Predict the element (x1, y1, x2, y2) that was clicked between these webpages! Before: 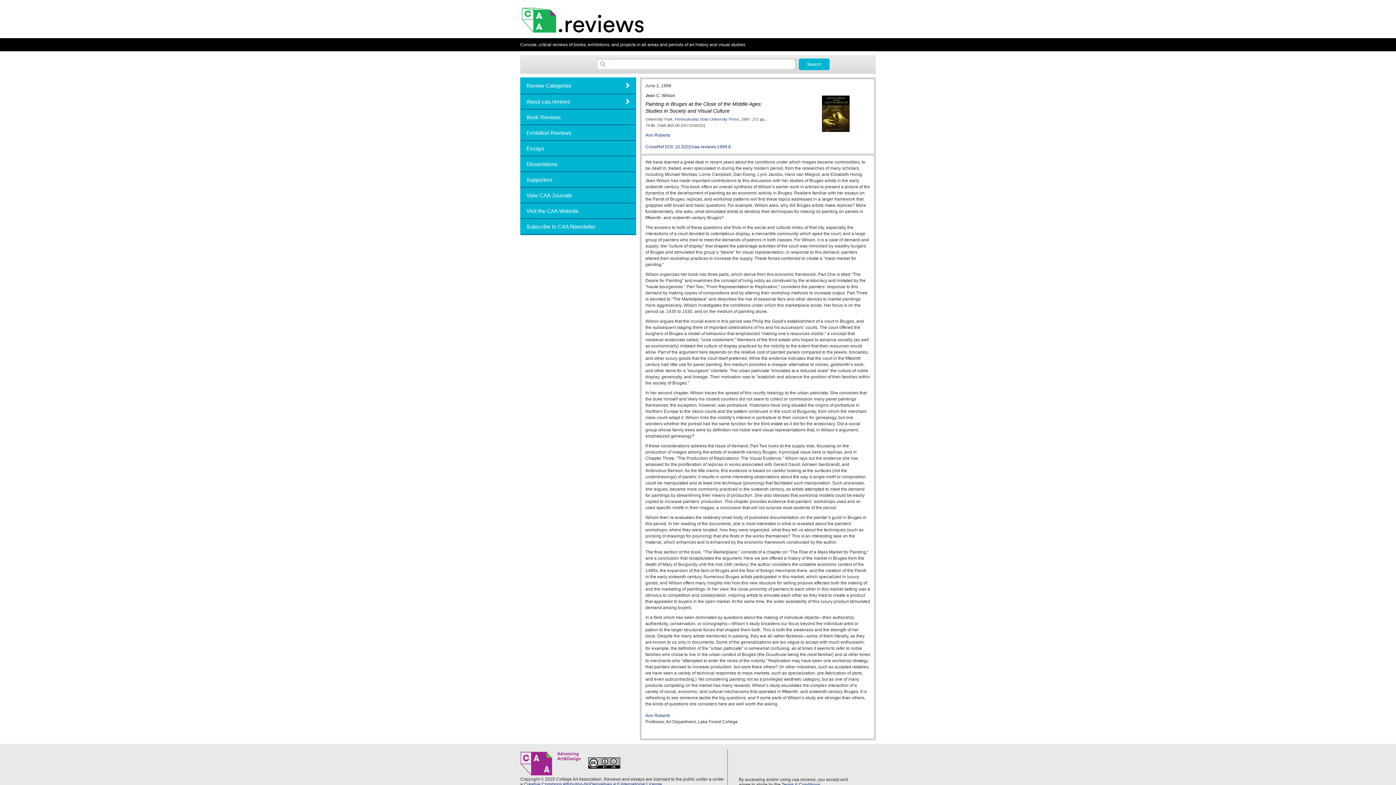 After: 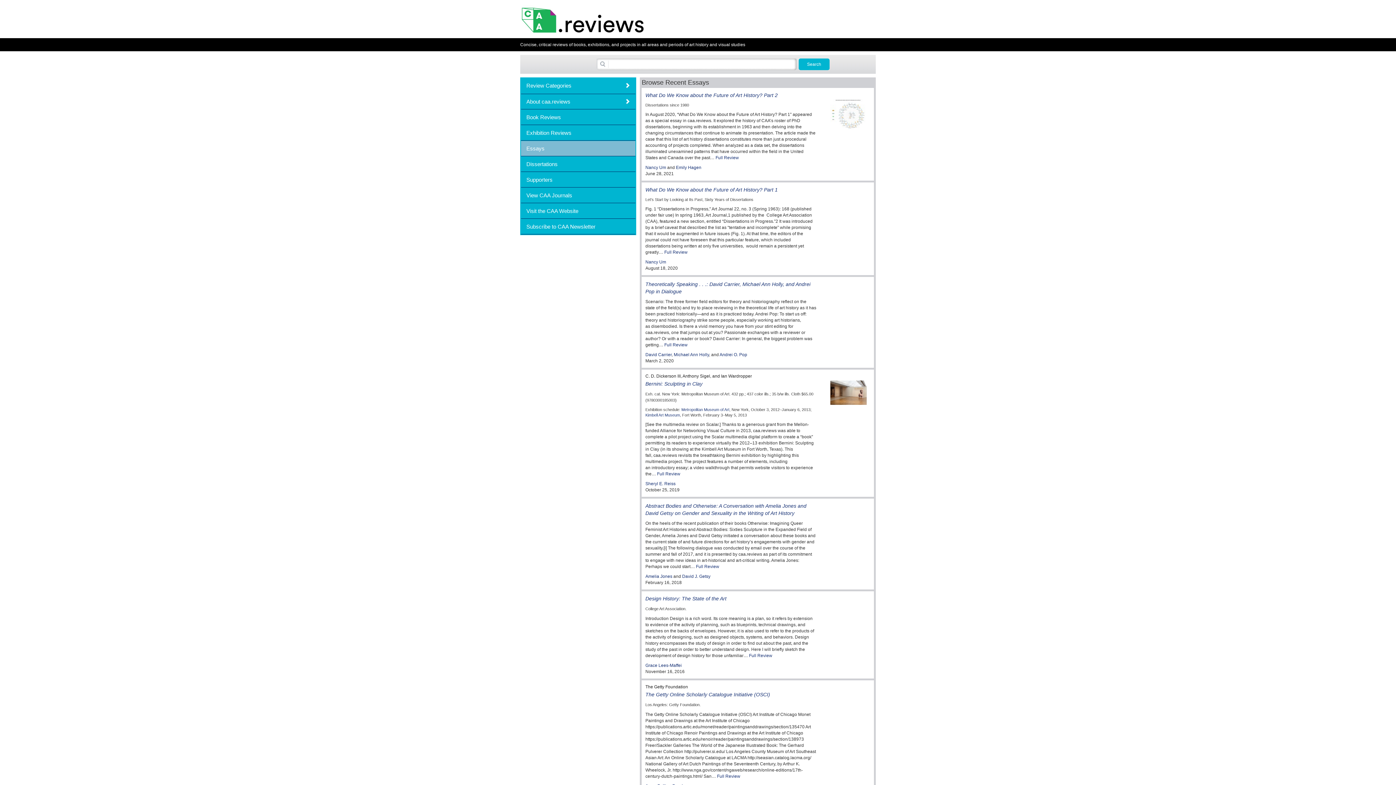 Action: label: Essays bbox: (521, 141, 635, 156)